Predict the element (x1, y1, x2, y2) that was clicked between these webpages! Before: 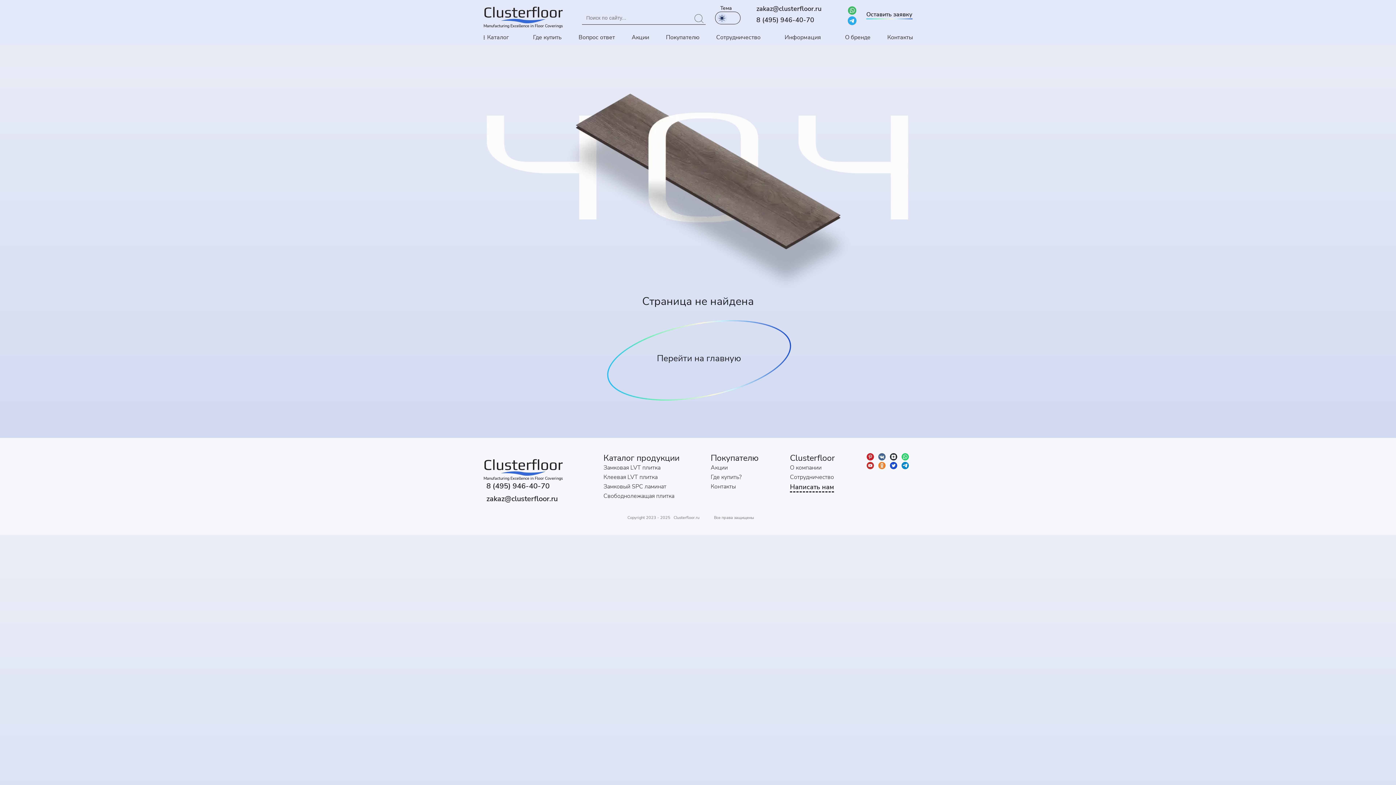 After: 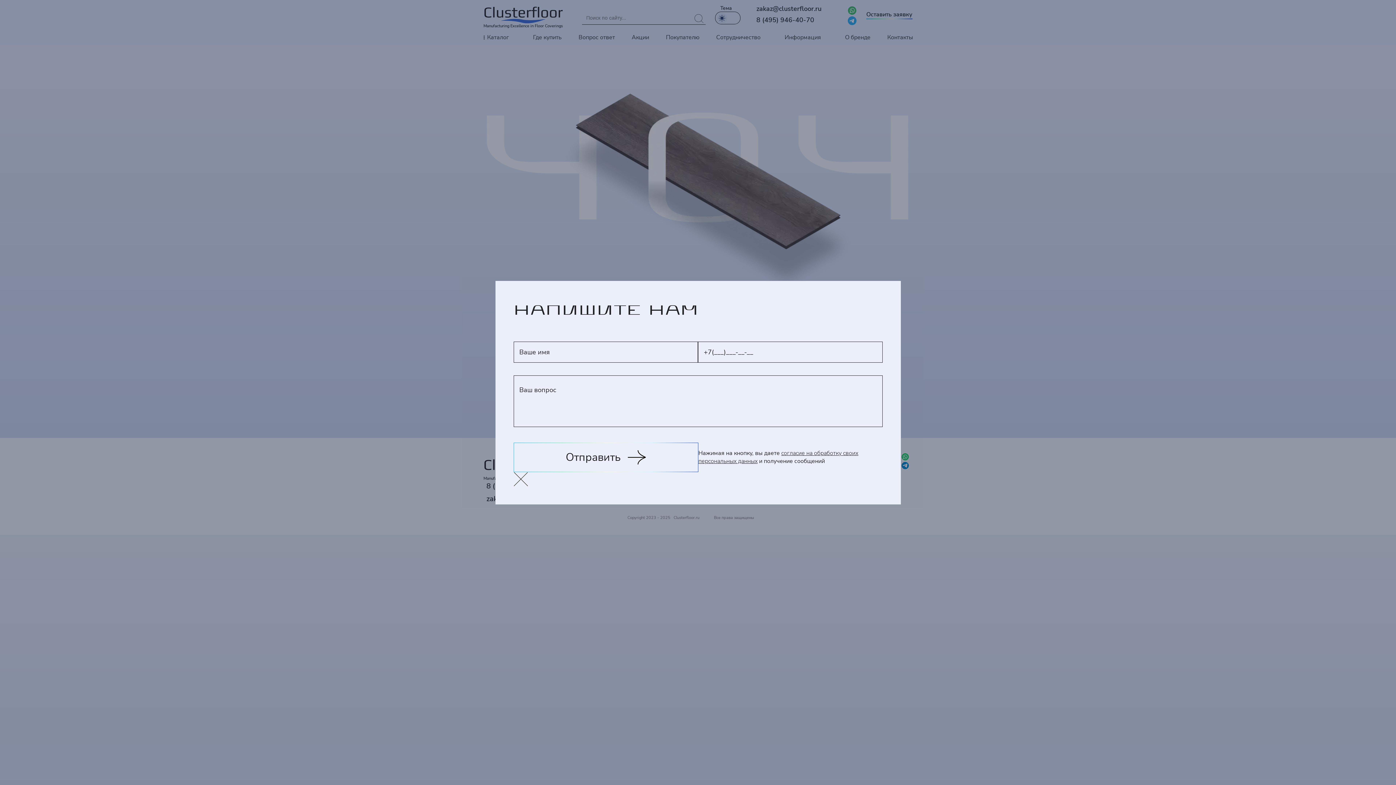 Action: label: Написать нам bbox: (790, 482, 834, 492)